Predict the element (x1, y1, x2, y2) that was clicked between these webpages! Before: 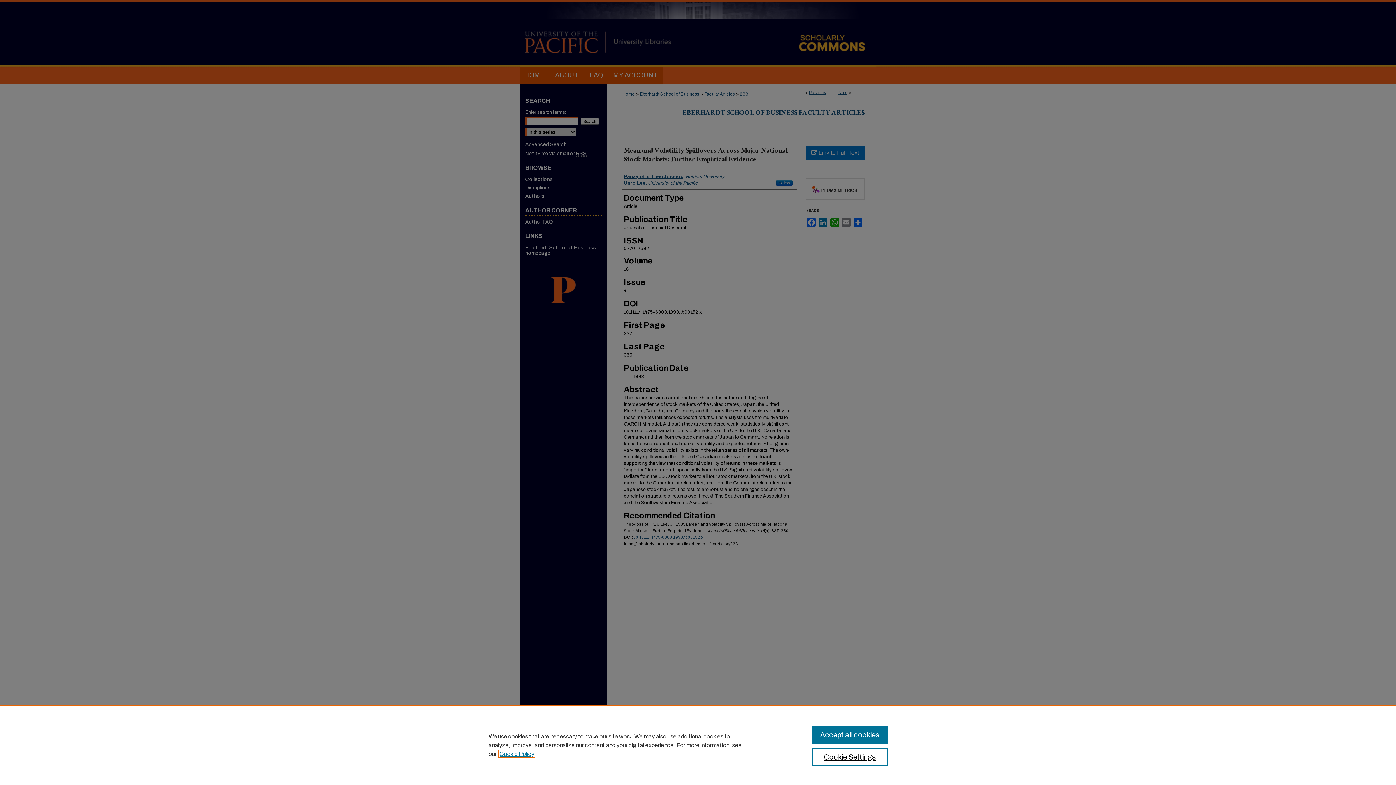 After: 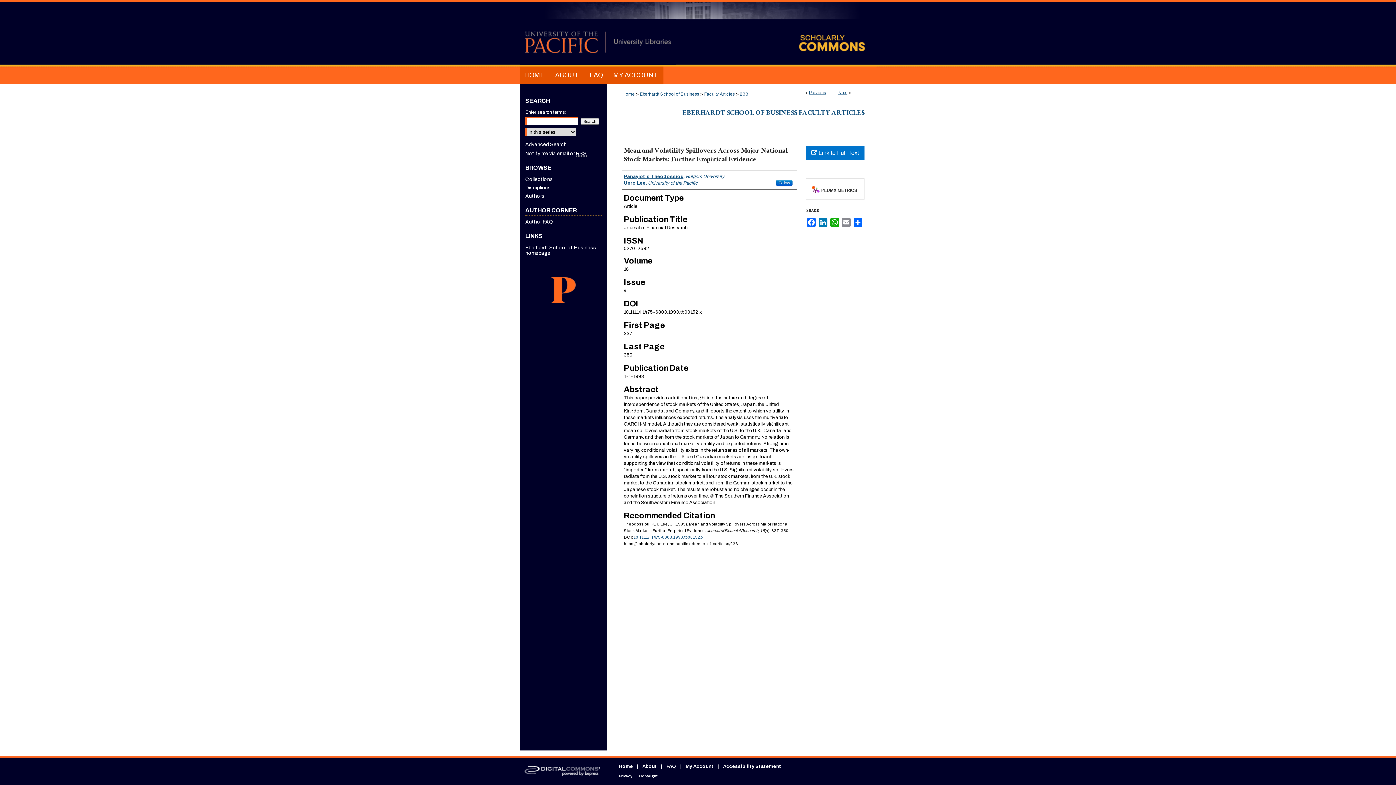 Action: bbox: (812, 726, 887, 744) label: Accept all cookies